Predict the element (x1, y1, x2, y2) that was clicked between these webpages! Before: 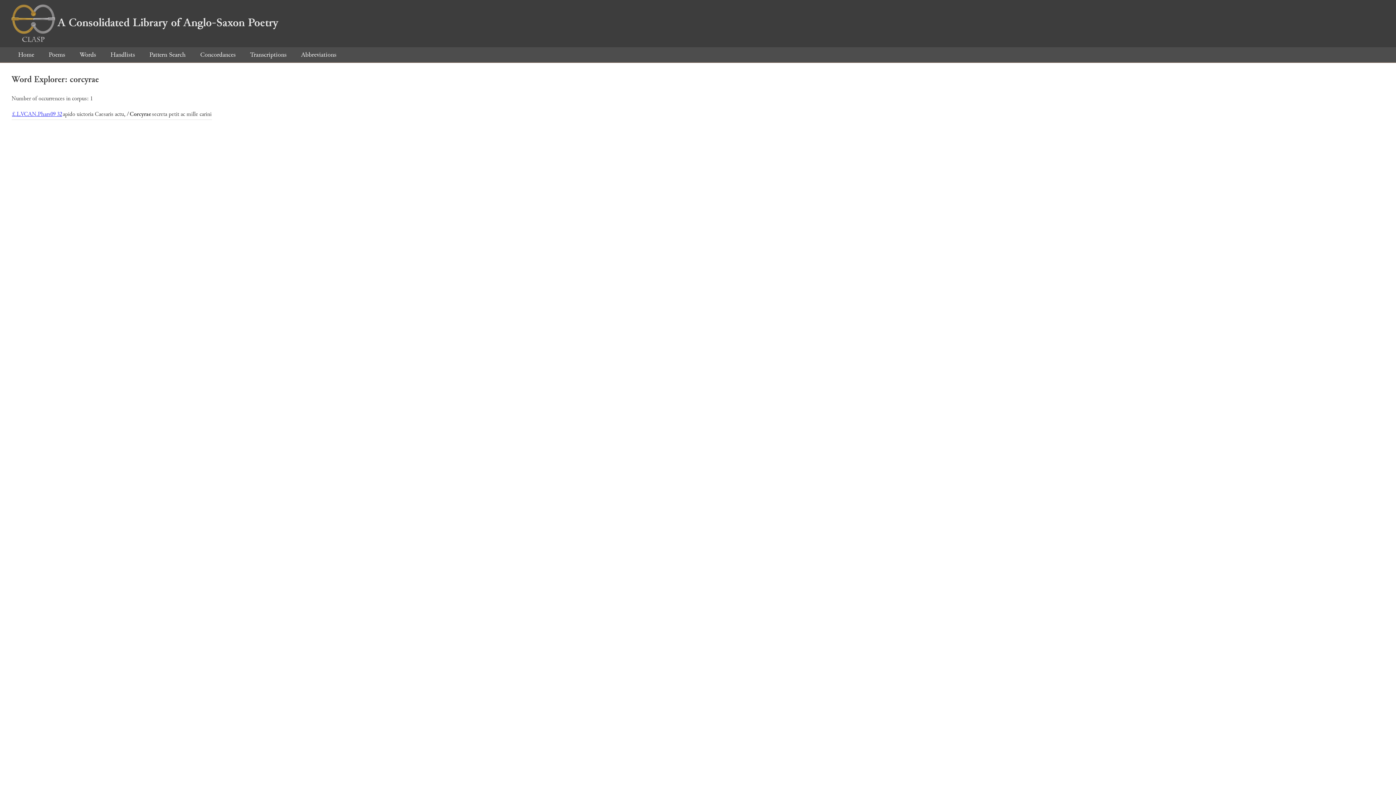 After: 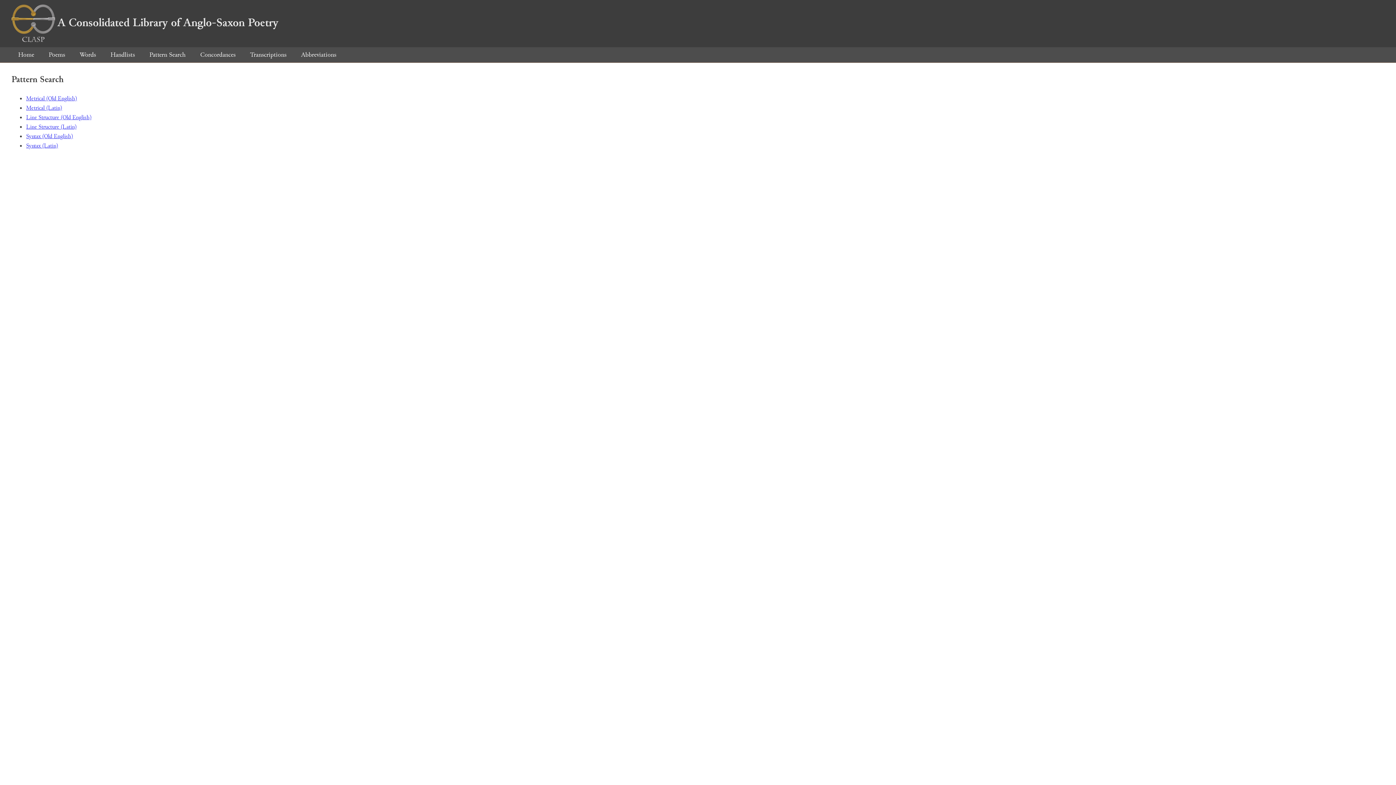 Action: label: Pattern Search bbox: (142, 50, 192, 59)